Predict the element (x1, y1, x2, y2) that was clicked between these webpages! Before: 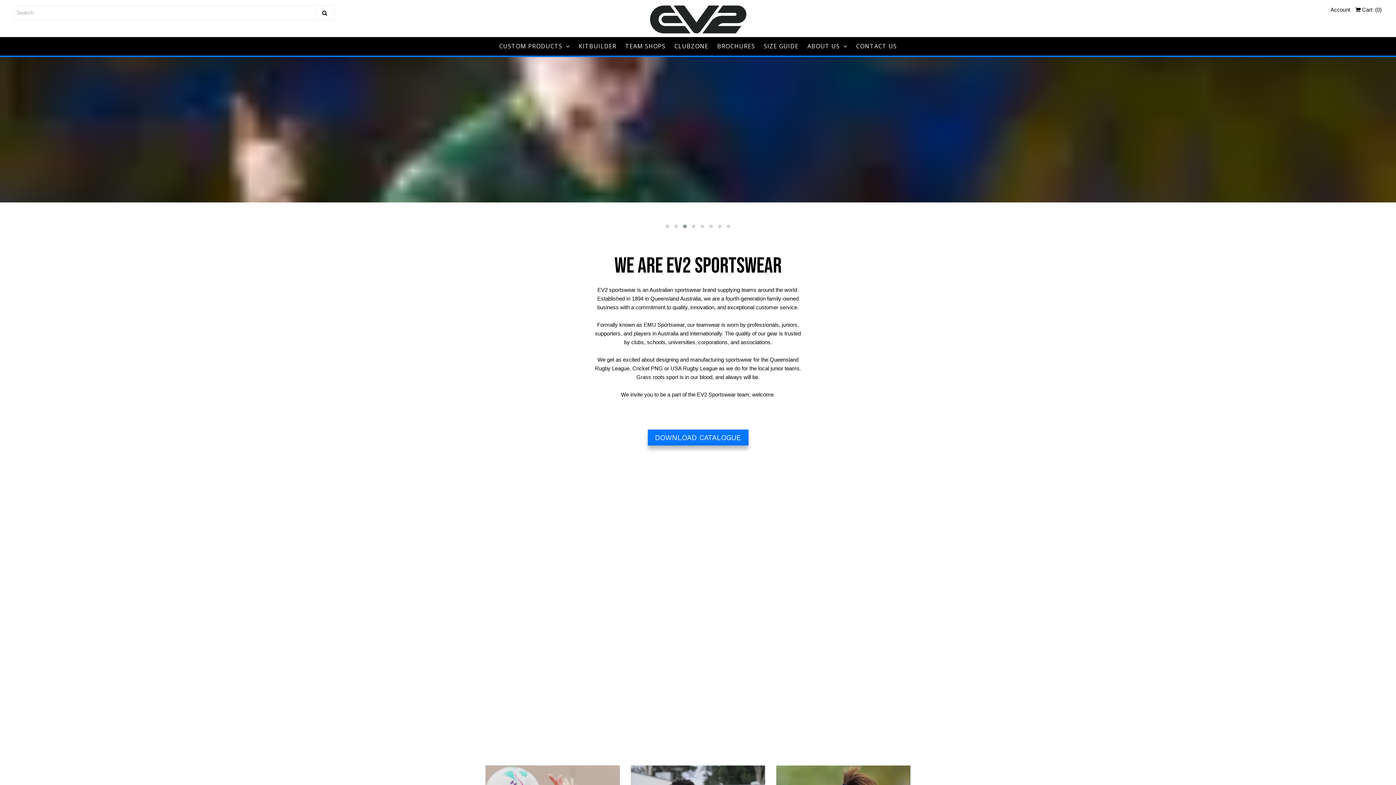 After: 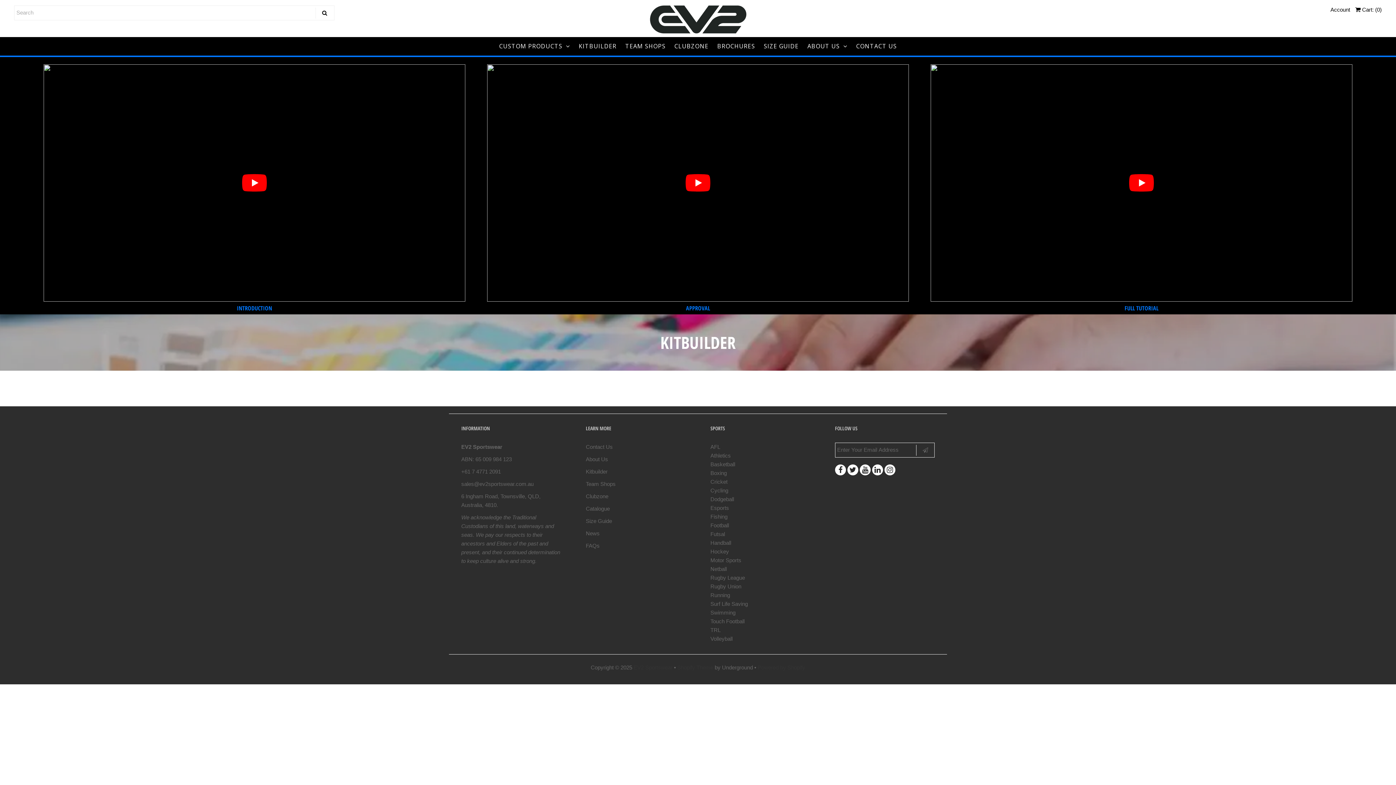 Action: bbox: (575, 37, 620, 55) label: KITBUILDER